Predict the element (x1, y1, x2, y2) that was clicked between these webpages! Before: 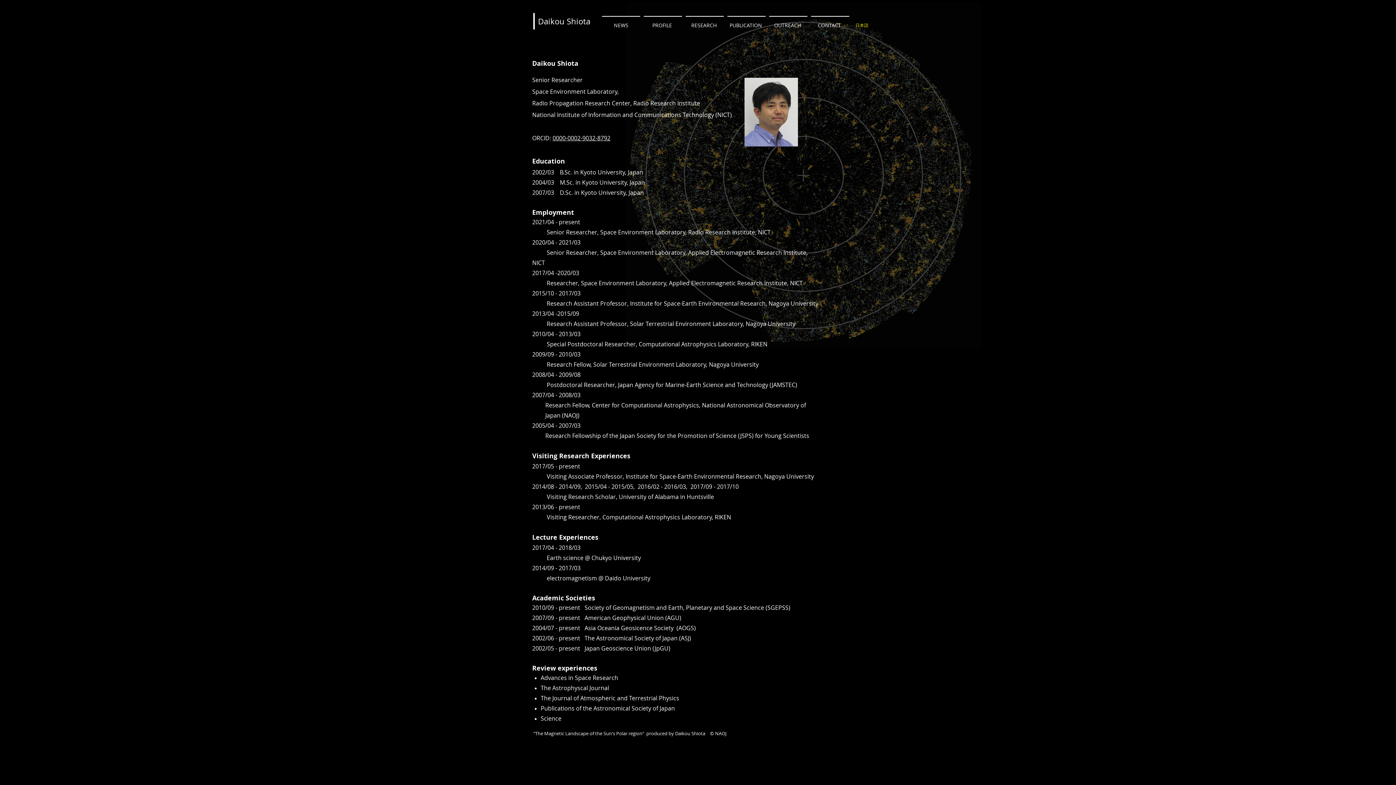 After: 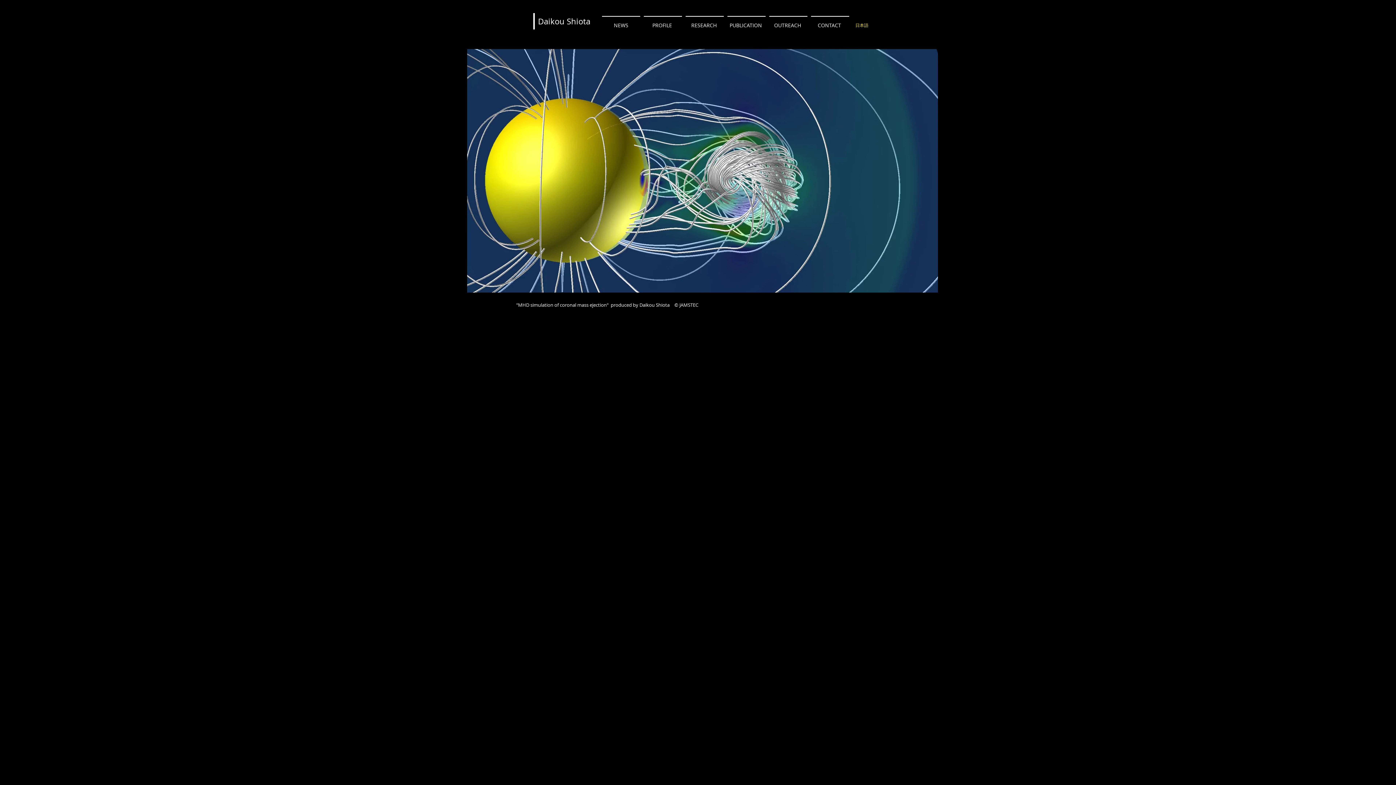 Action: bbox: (537, 10, 591, 32) label: Daikou Shiota